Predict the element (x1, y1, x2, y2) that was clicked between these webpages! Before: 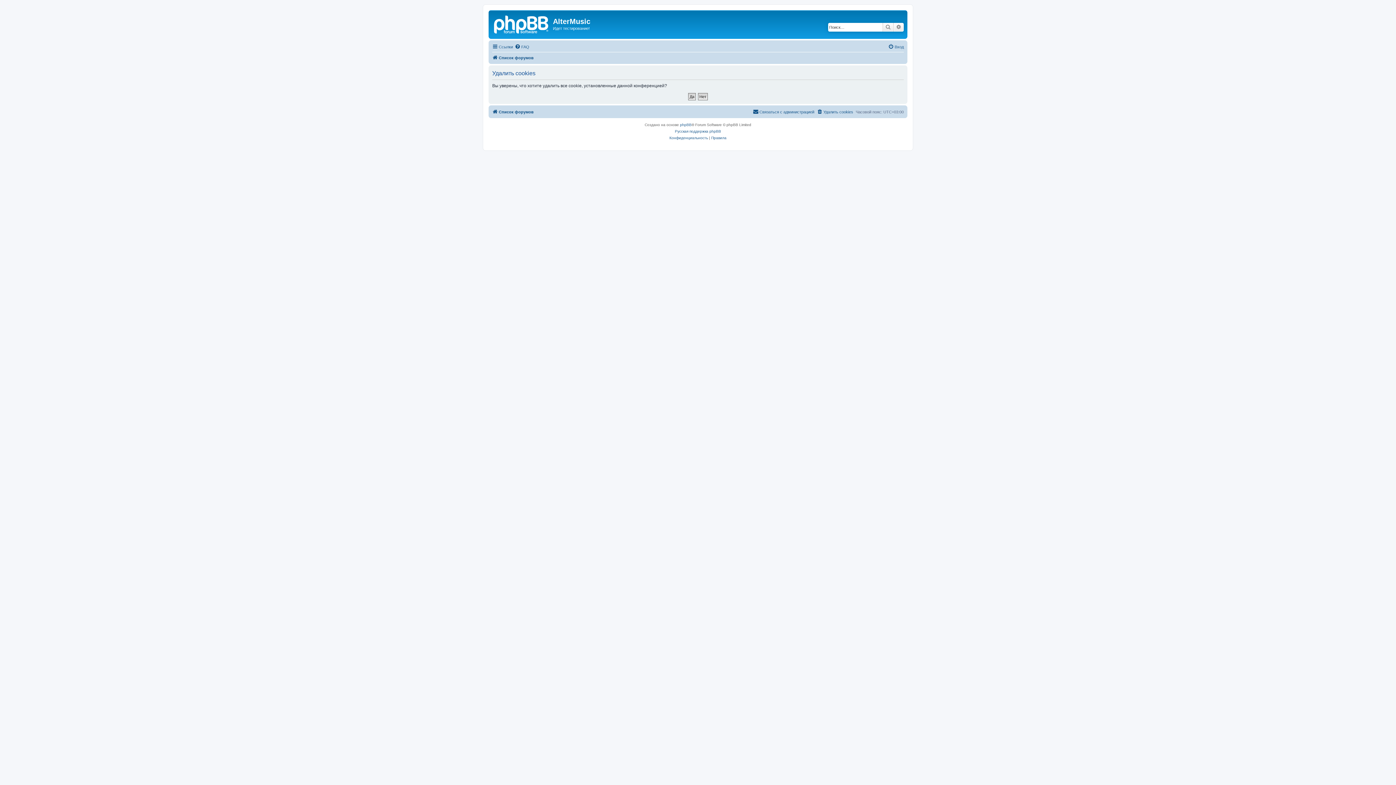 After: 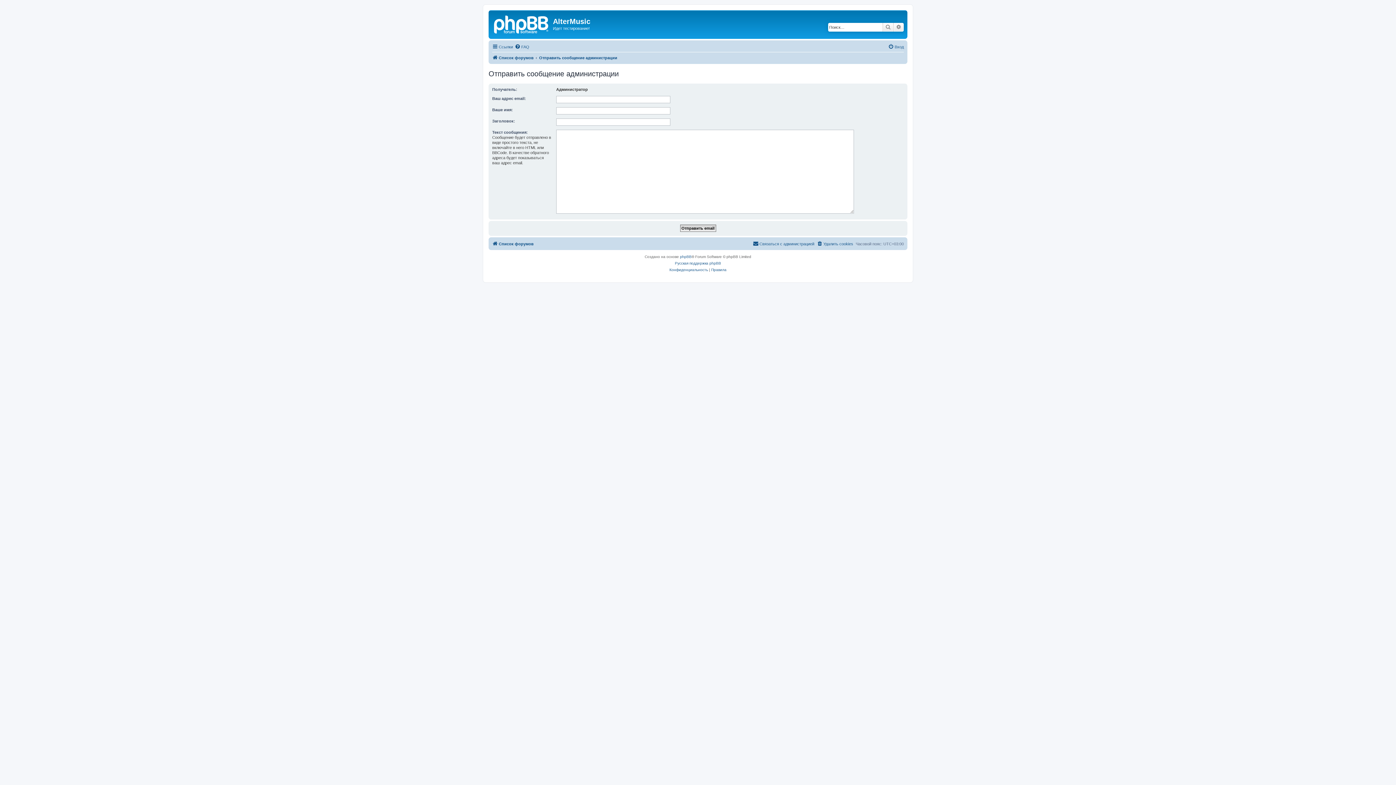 Action: bbox: (753, 107, 814, 116) label: Связаться с администрацией